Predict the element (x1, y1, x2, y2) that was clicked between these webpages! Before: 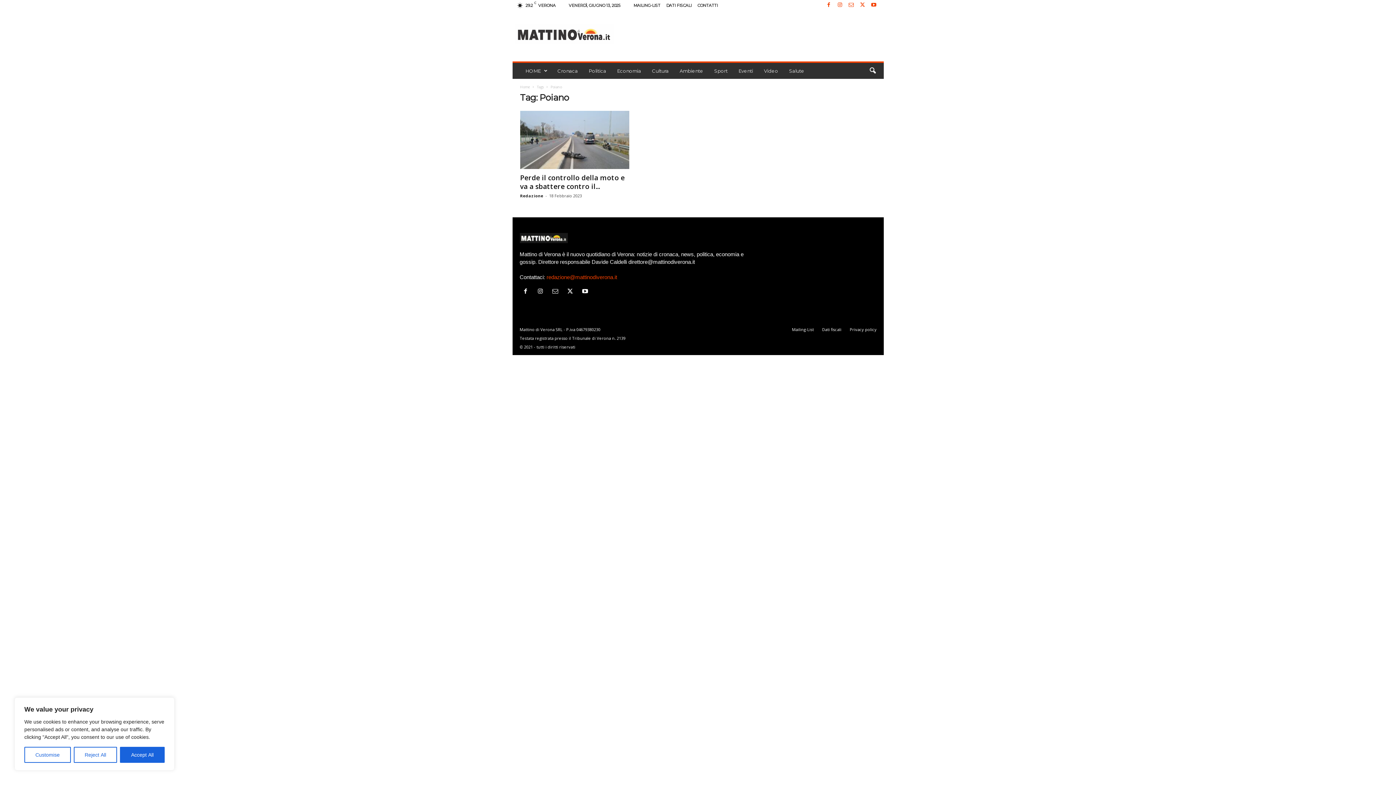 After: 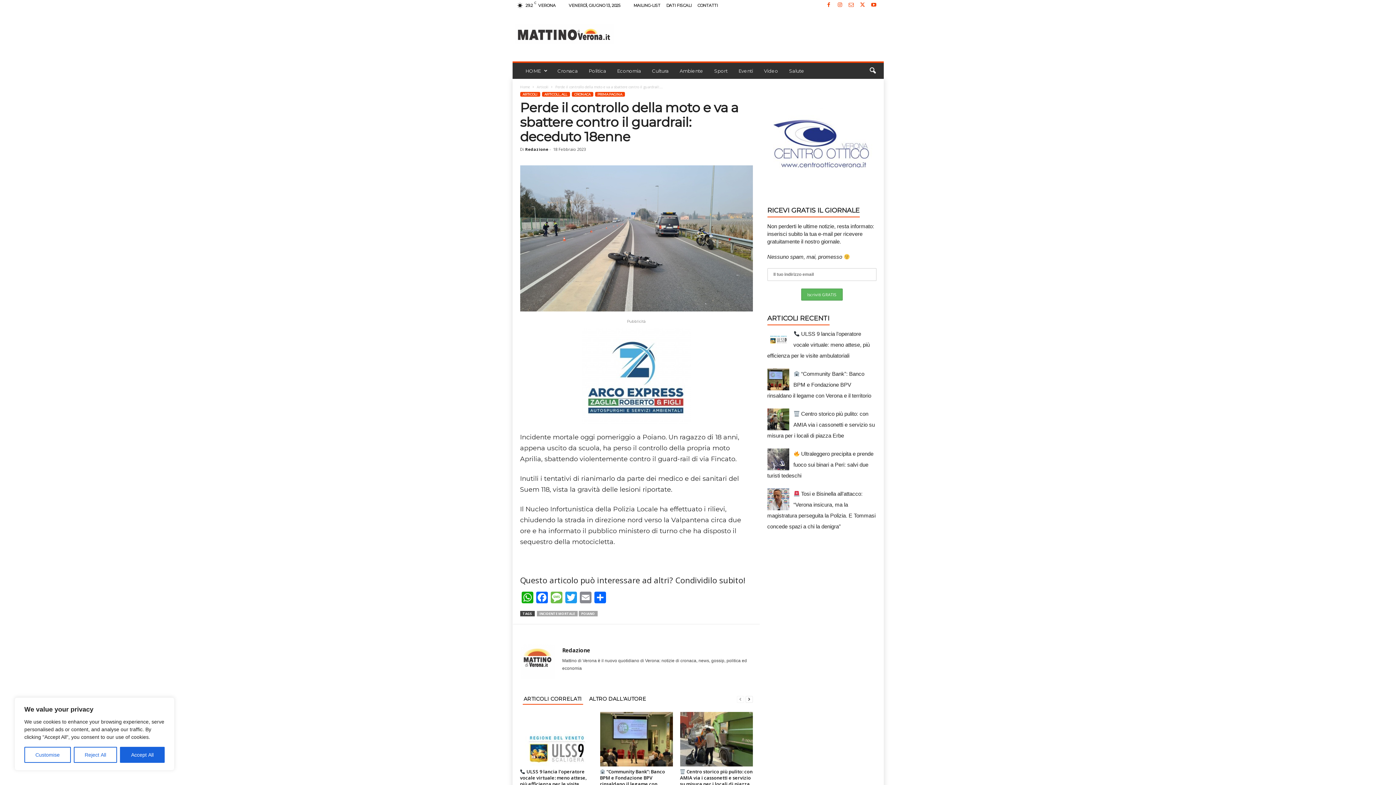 Action: bbox: (520, 110, 629, 169)